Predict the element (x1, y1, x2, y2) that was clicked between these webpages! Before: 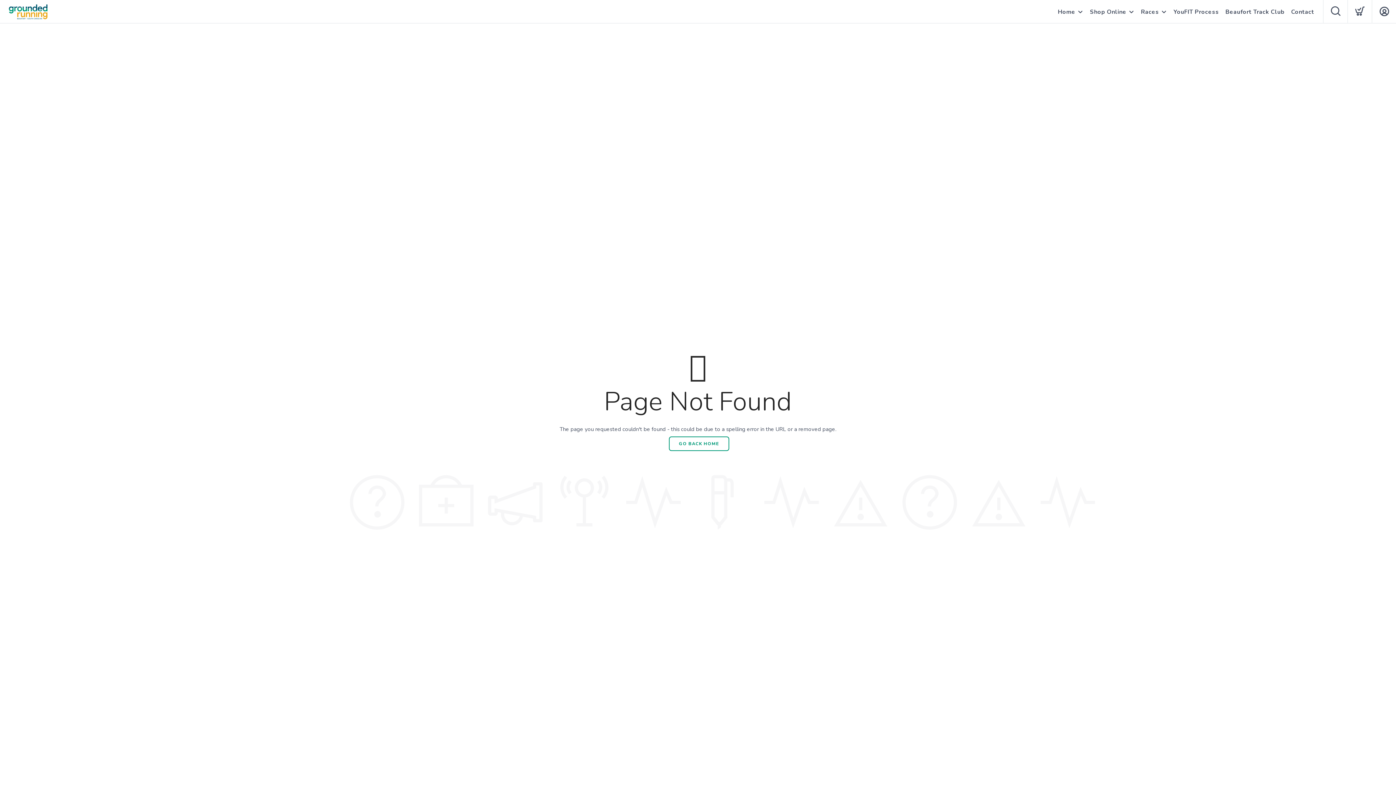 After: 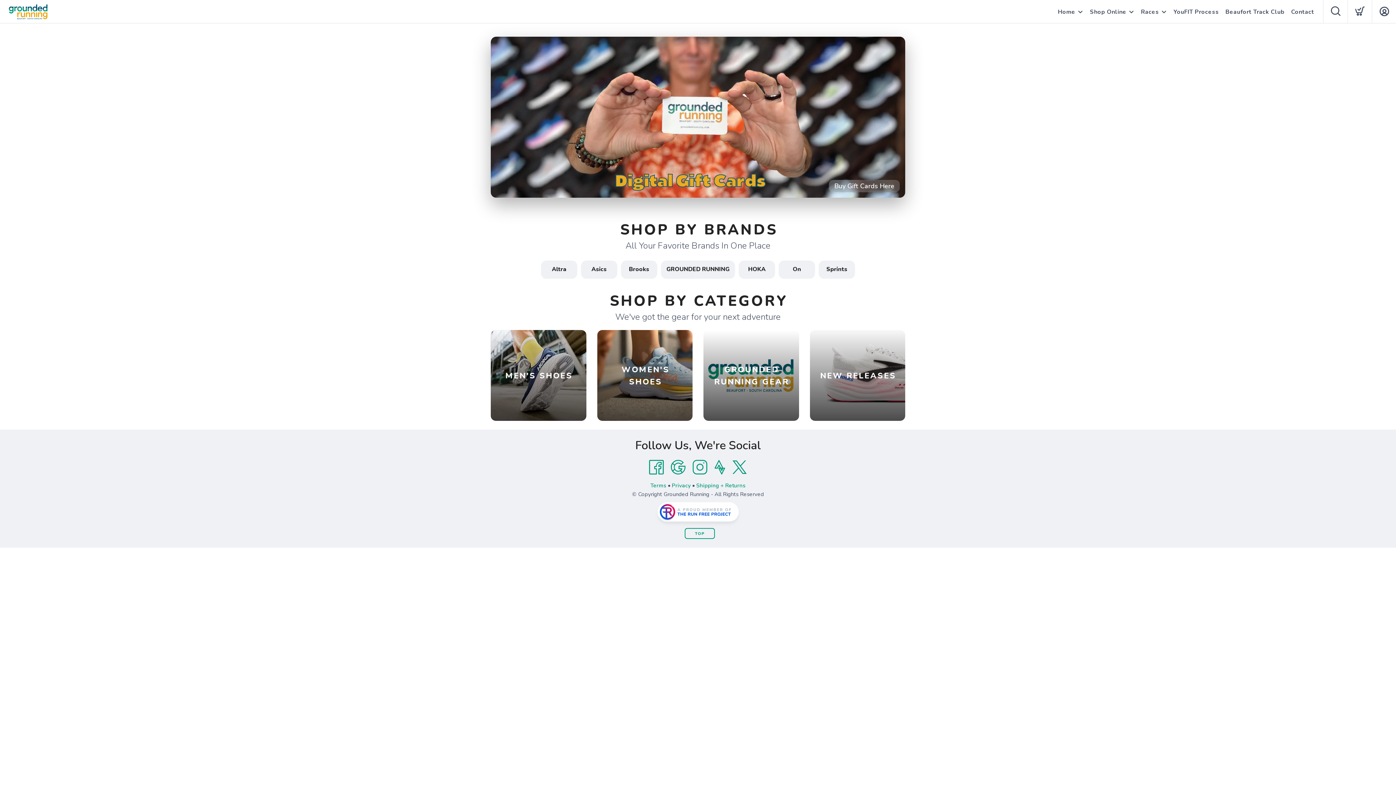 Action: bbox: (1090, 0, 1126, 24) label: Shop Online